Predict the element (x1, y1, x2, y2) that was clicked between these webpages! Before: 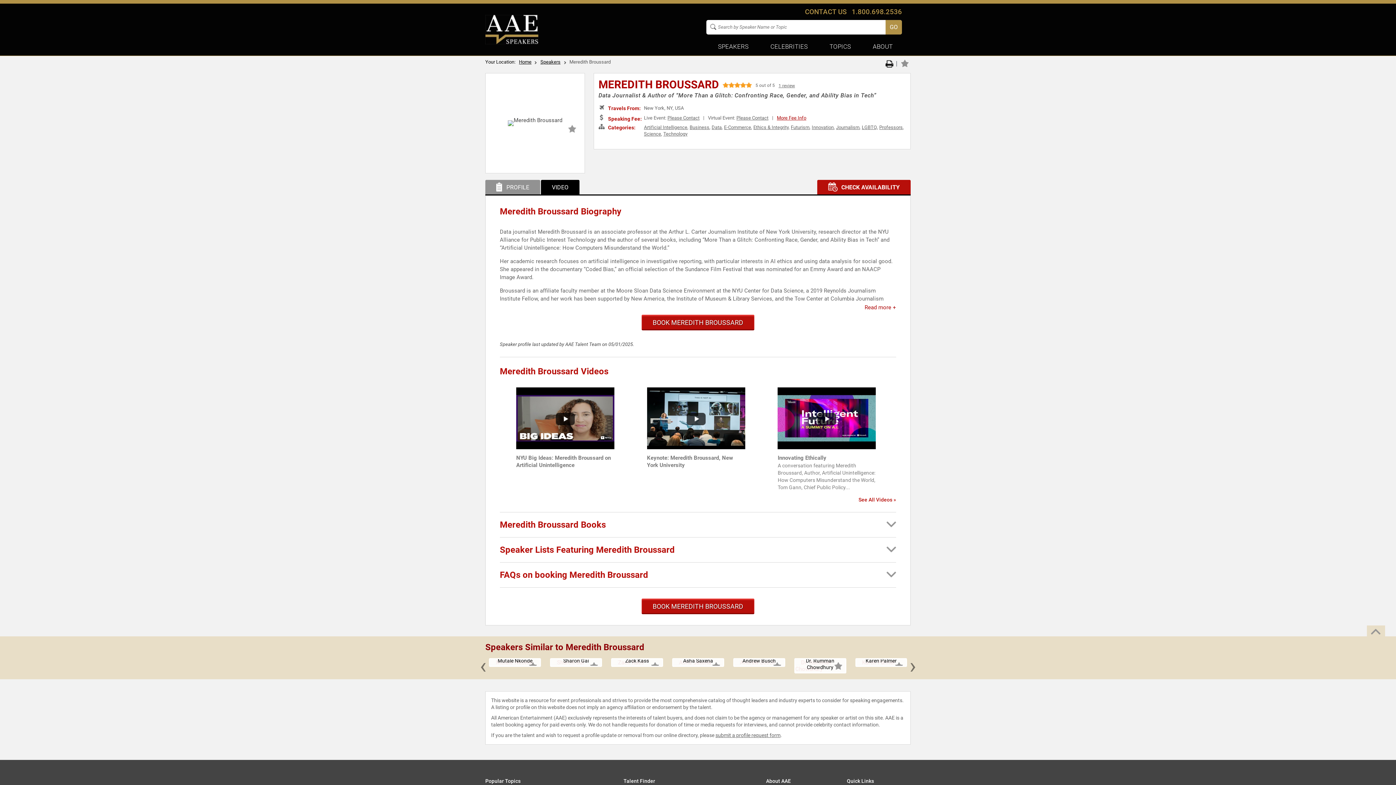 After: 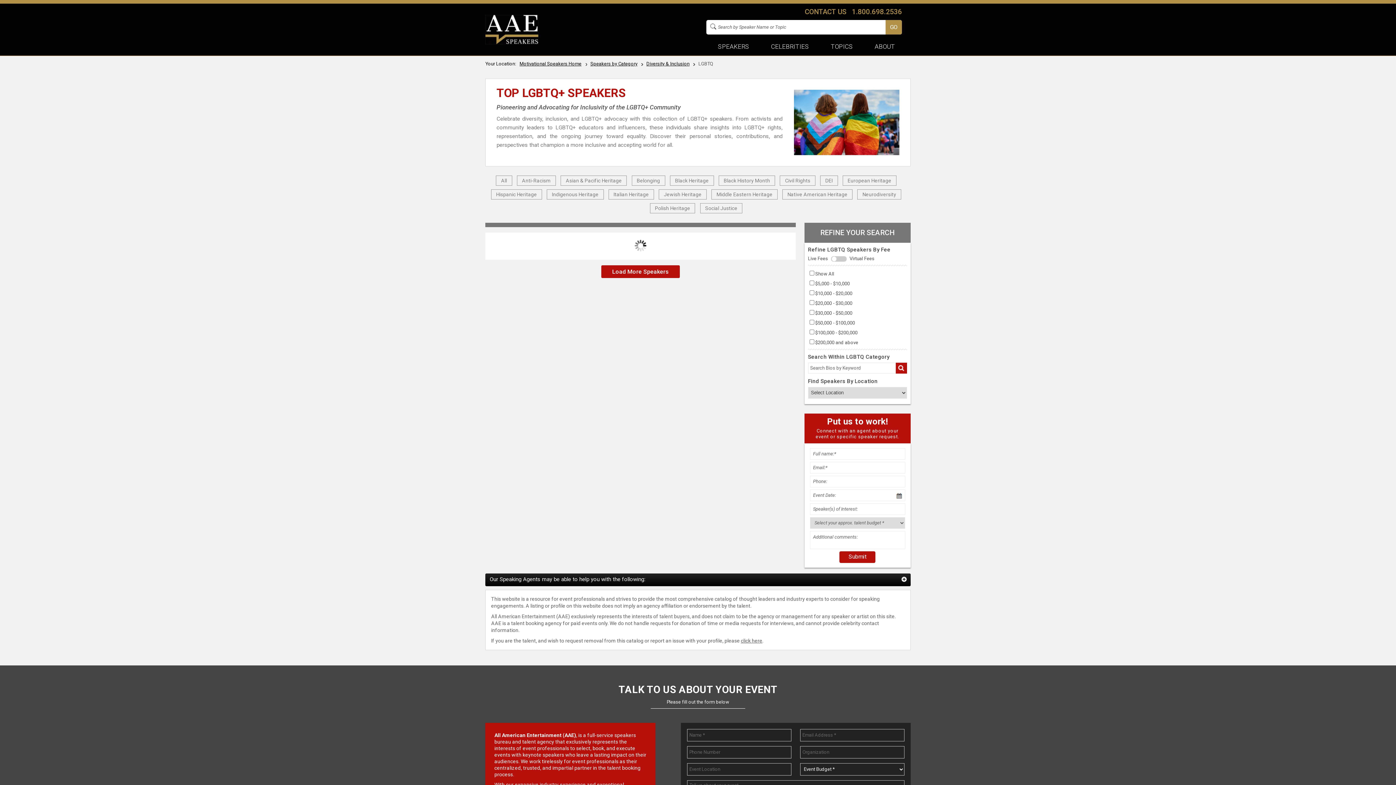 Action: bbox: (862, 124, 877, 130) label: LGBTQ